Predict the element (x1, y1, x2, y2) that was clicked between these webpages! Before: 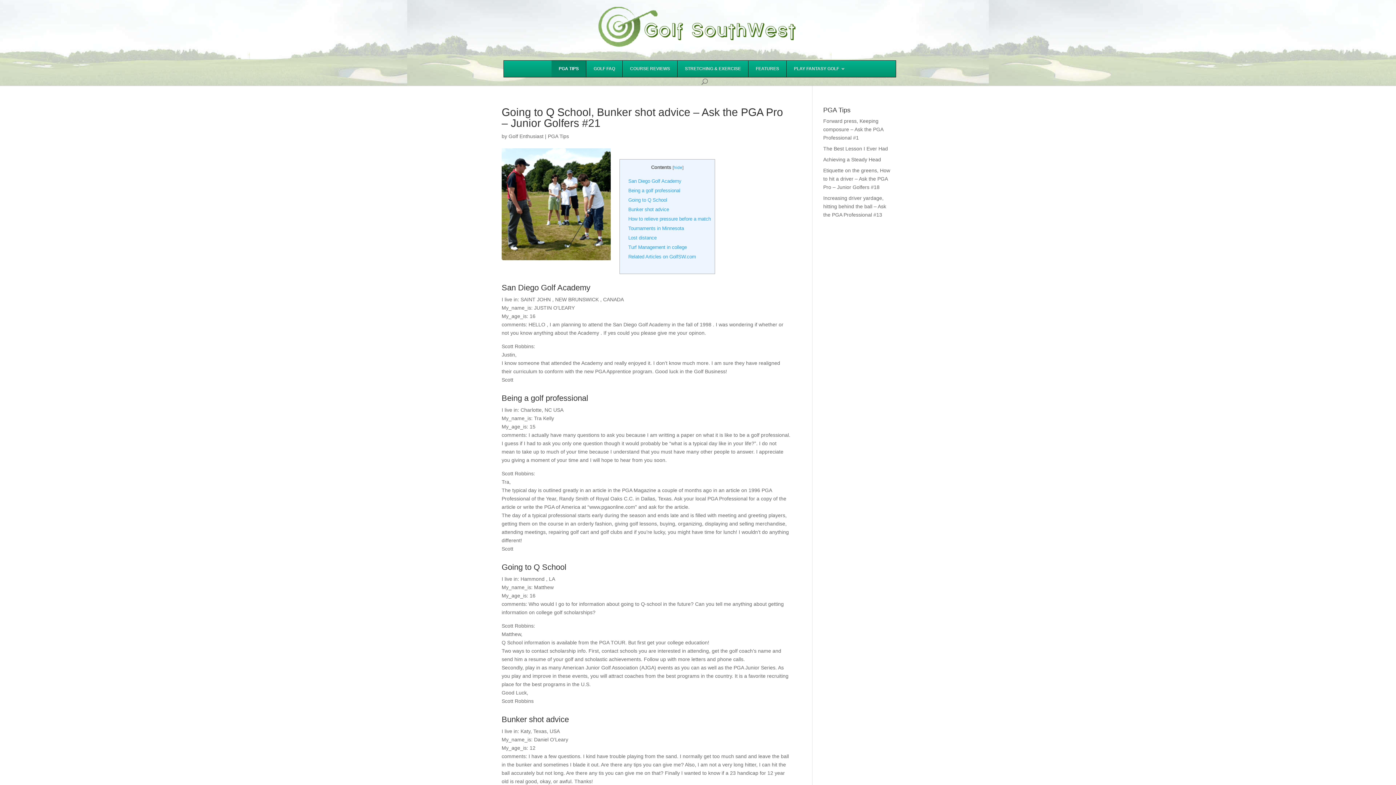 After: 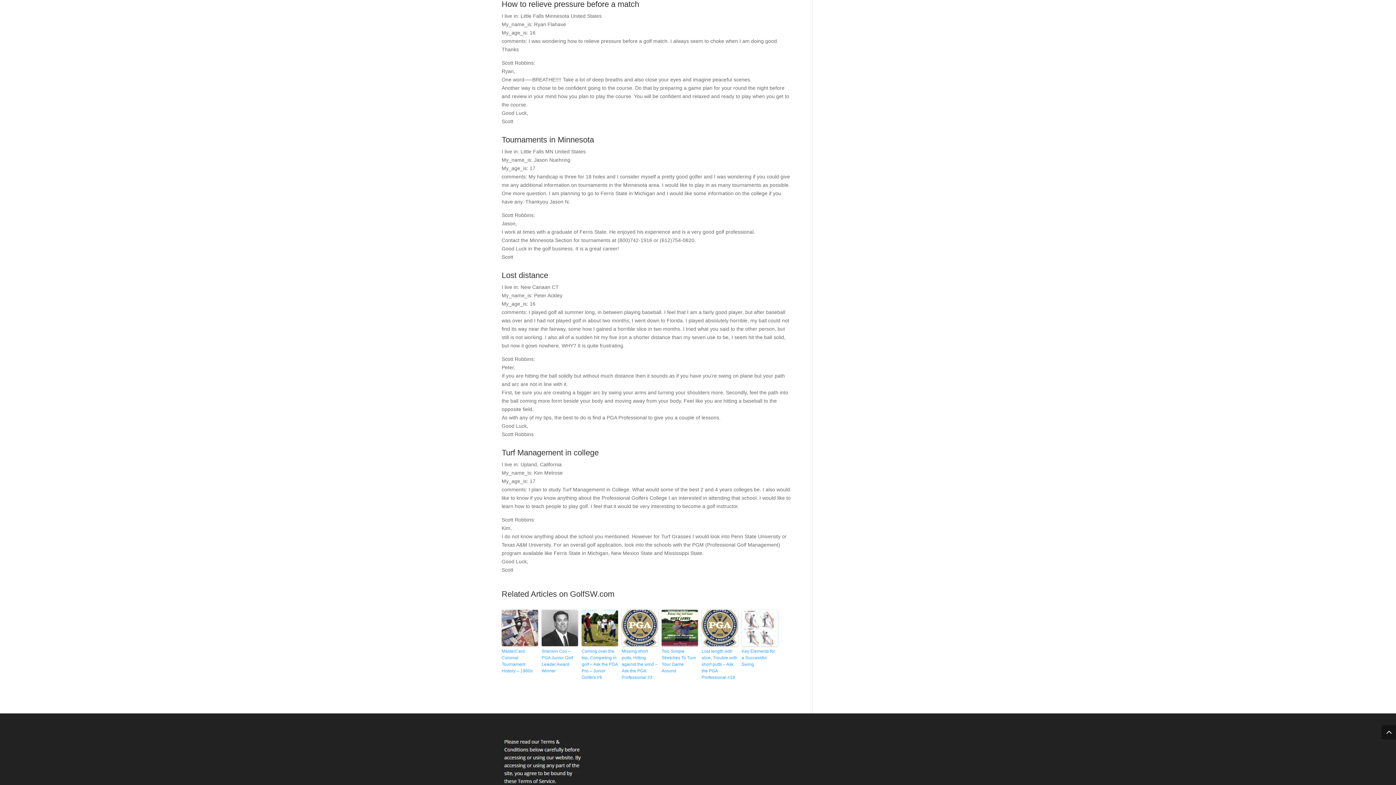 Action: label: How to relieve pressure before a match bbox: (628, 216, 711, 221)